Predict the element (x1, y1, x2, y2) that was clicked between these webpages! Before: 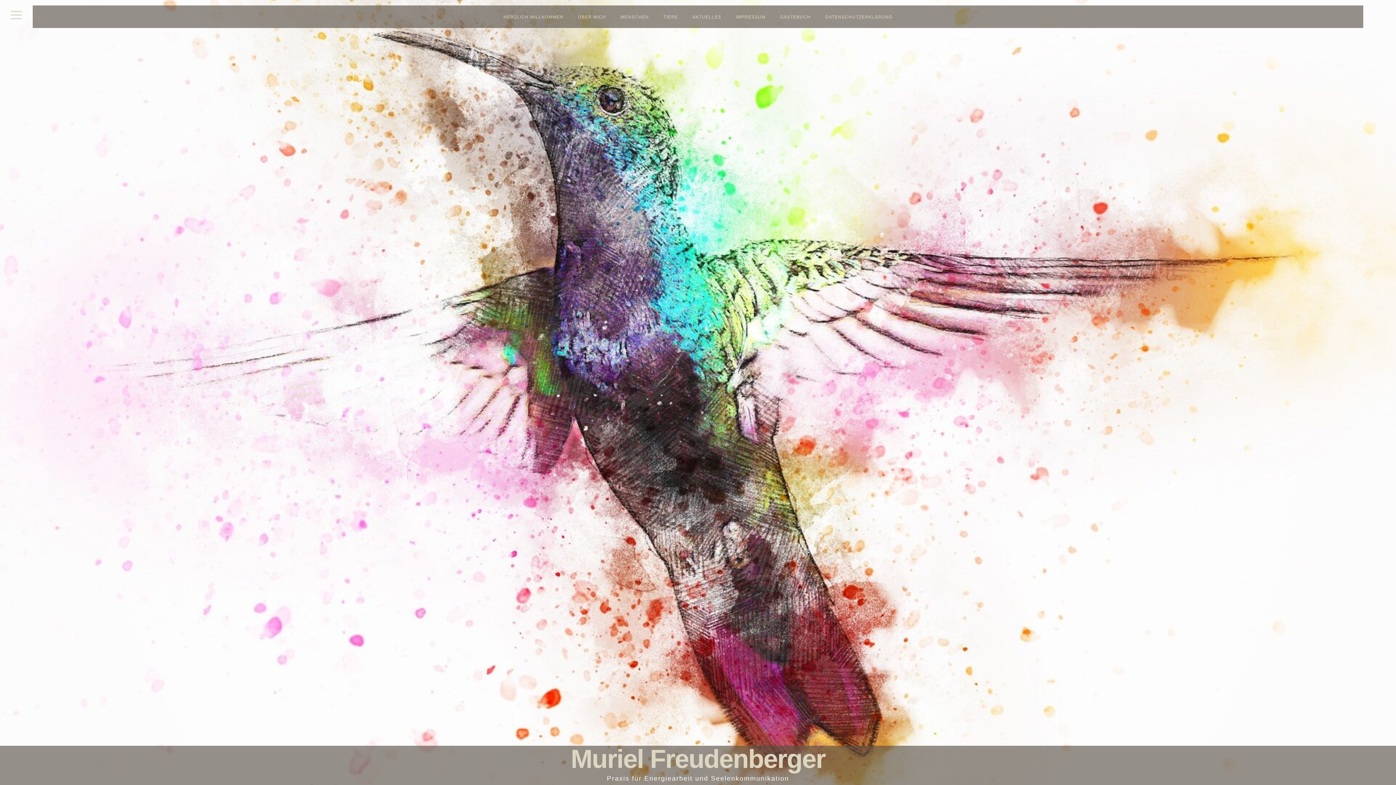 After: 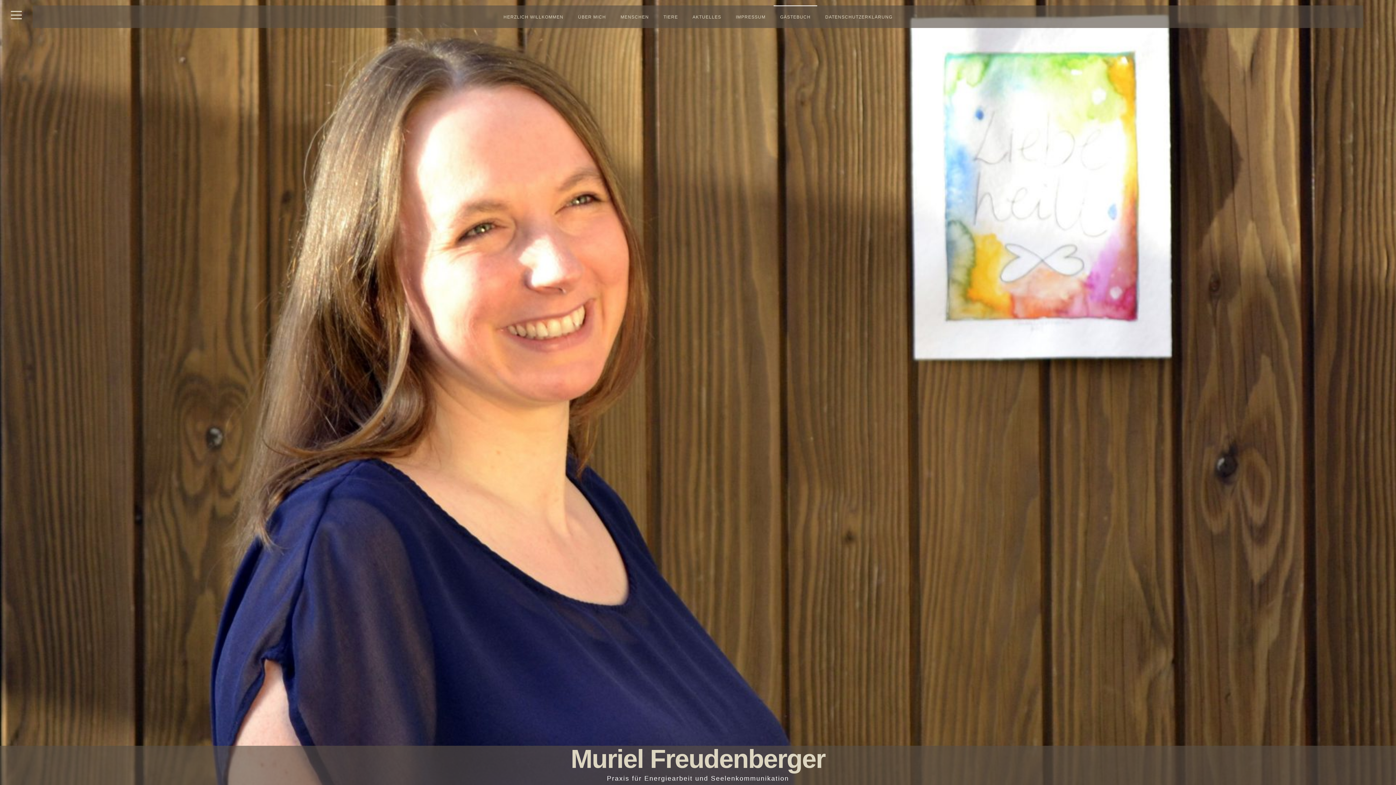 Action: label: GÄSTEBUCH bbox: (773, 5, 817, 28)